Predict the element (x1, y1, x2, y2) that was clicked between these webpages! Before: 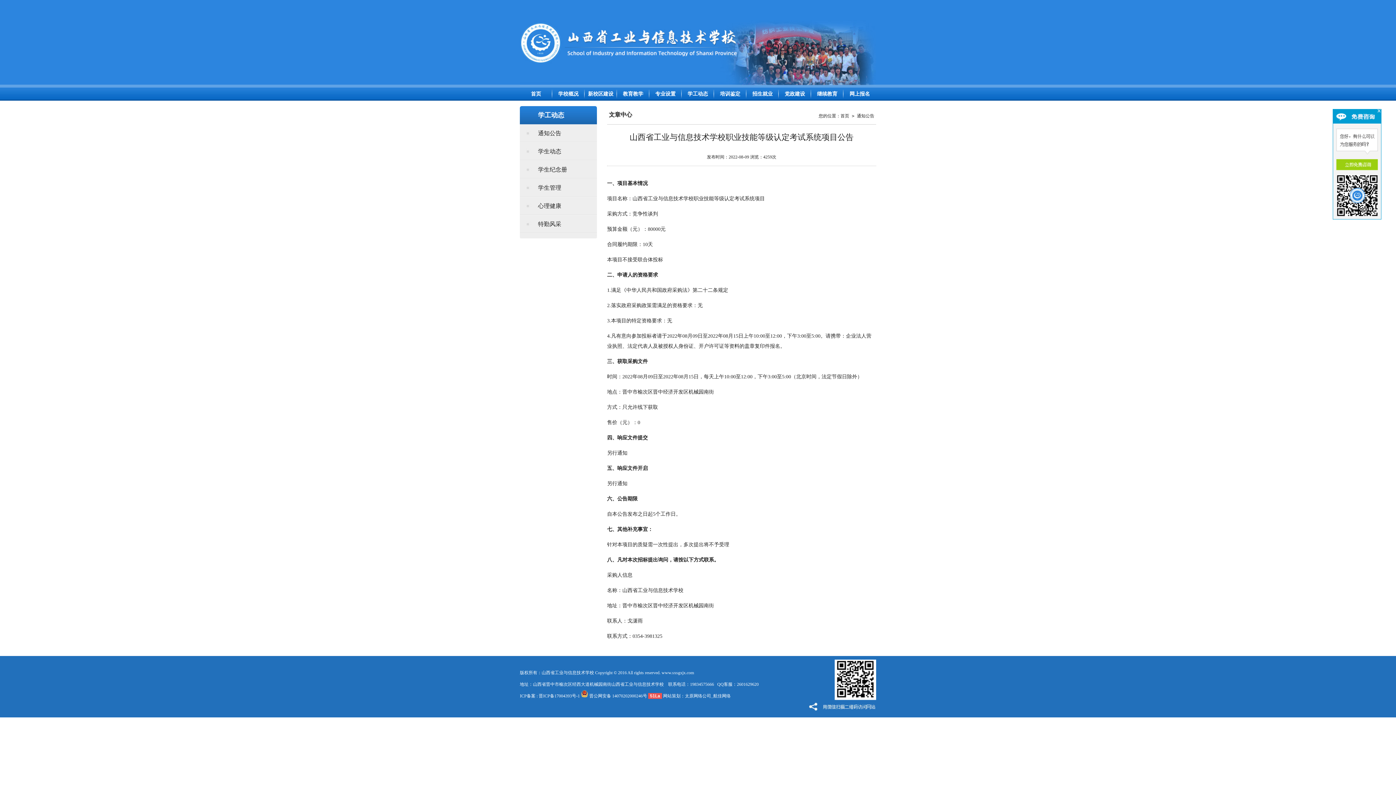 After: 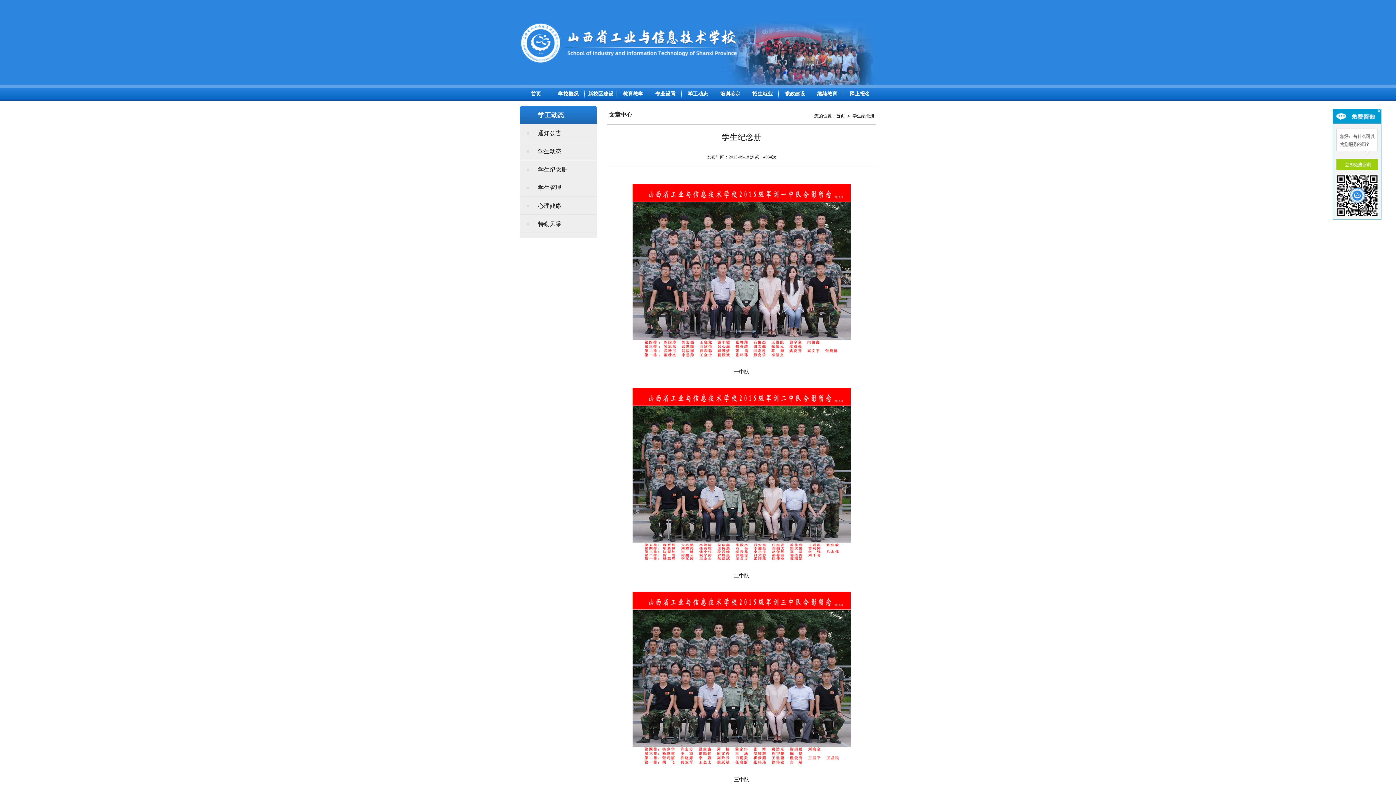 Action: bbox: (520, 160, 597, 178) label: 学生纪念册